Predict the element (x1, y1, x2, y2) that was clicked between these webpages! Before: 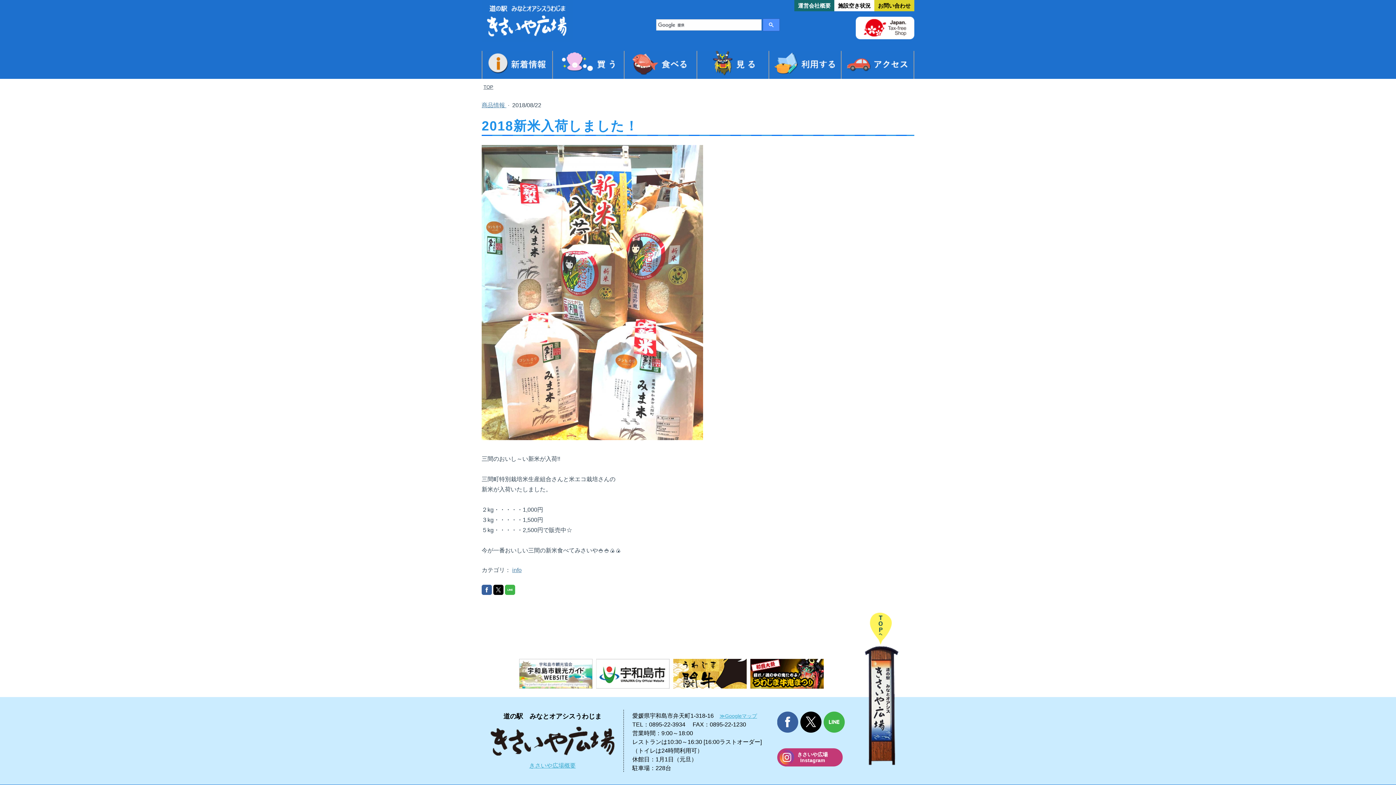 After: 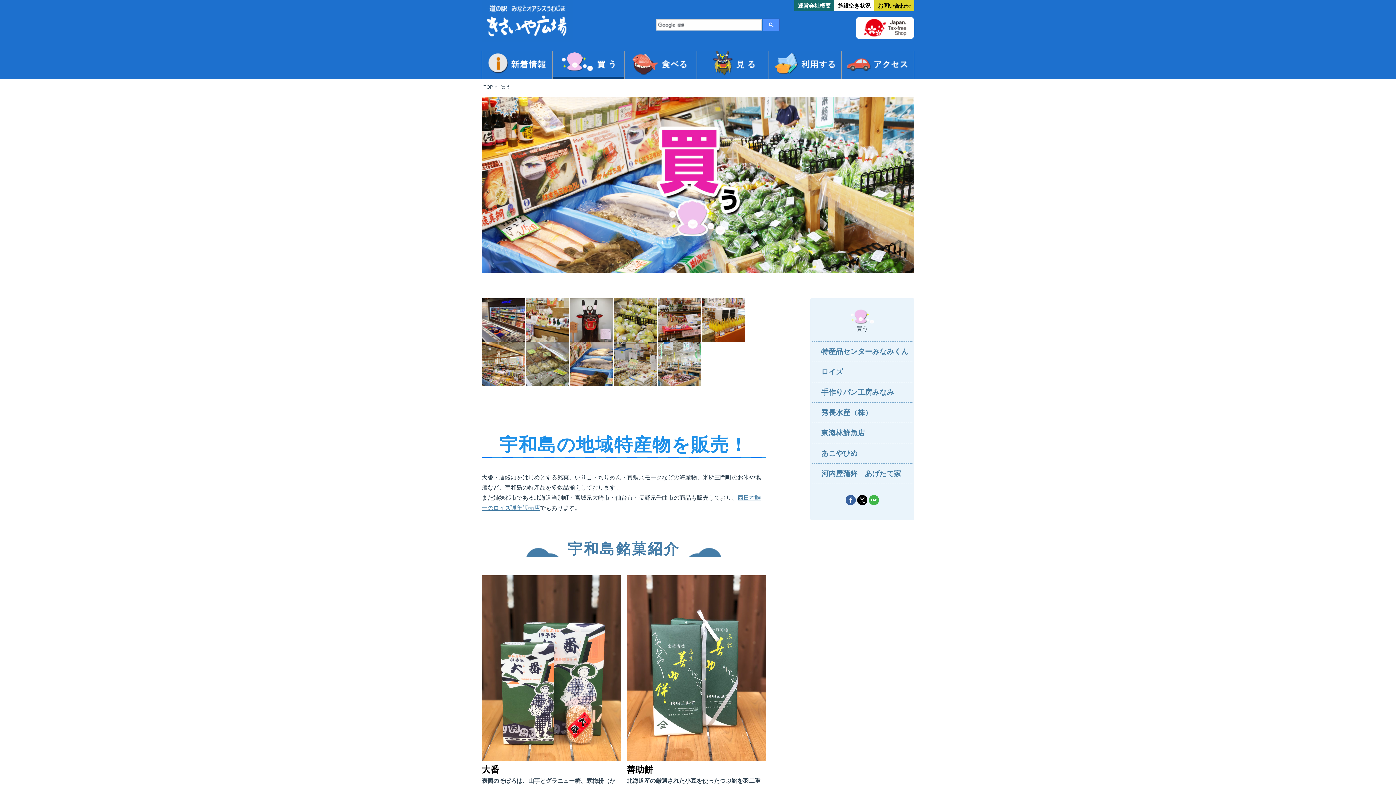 Action: label: 買う bbox: (552, 50, 624, 78)